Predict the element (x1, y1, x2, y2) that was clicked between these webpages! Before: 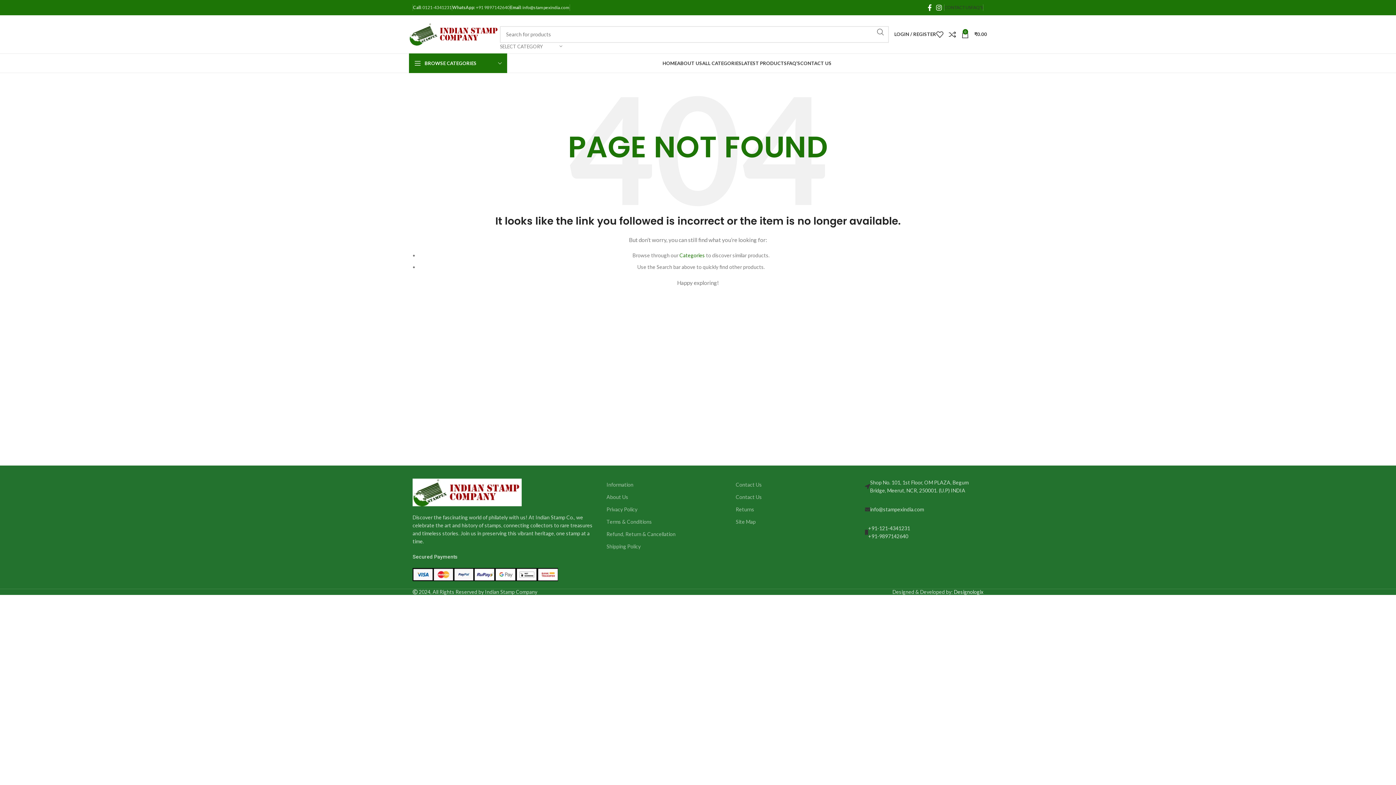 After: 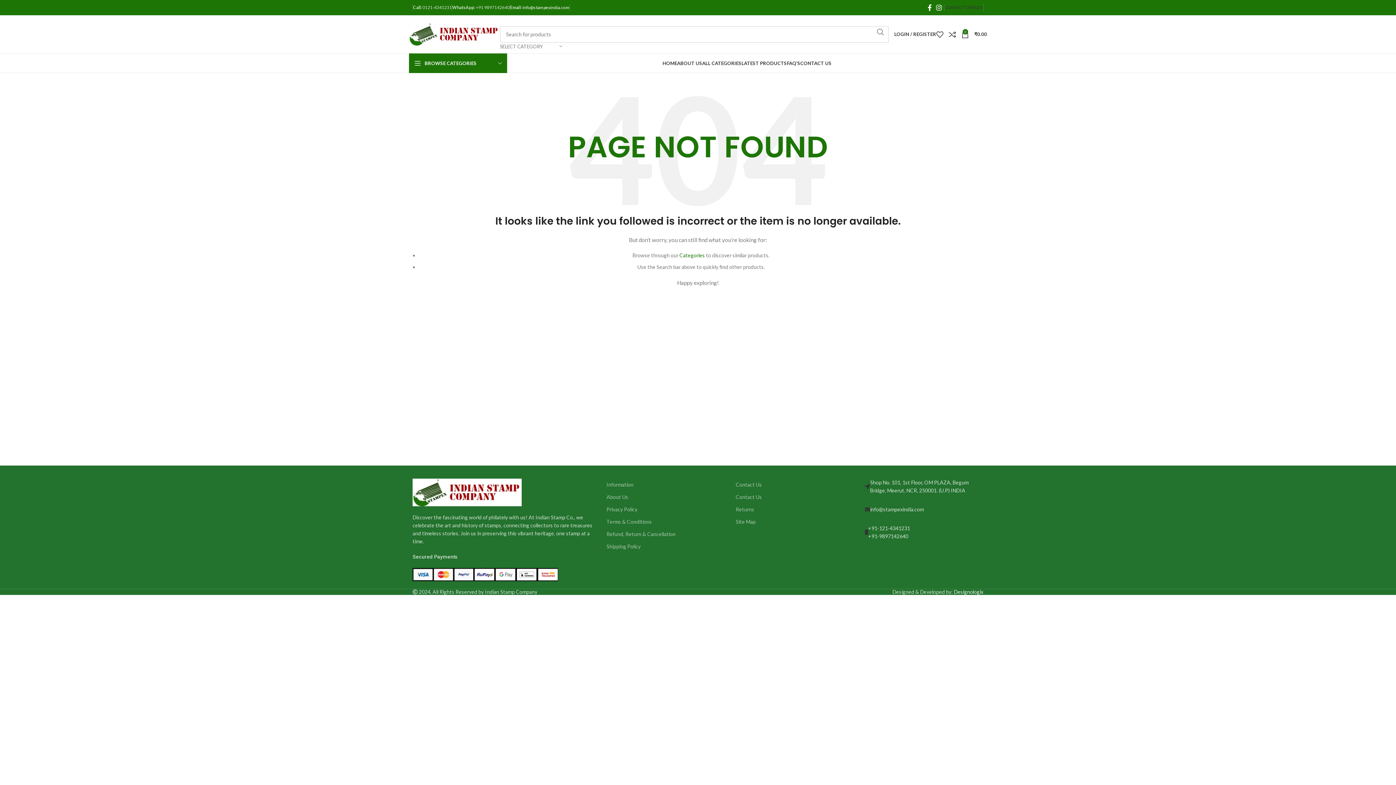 Action: bbox: (522, 4, 569, 10) label: info@stampexindia.com